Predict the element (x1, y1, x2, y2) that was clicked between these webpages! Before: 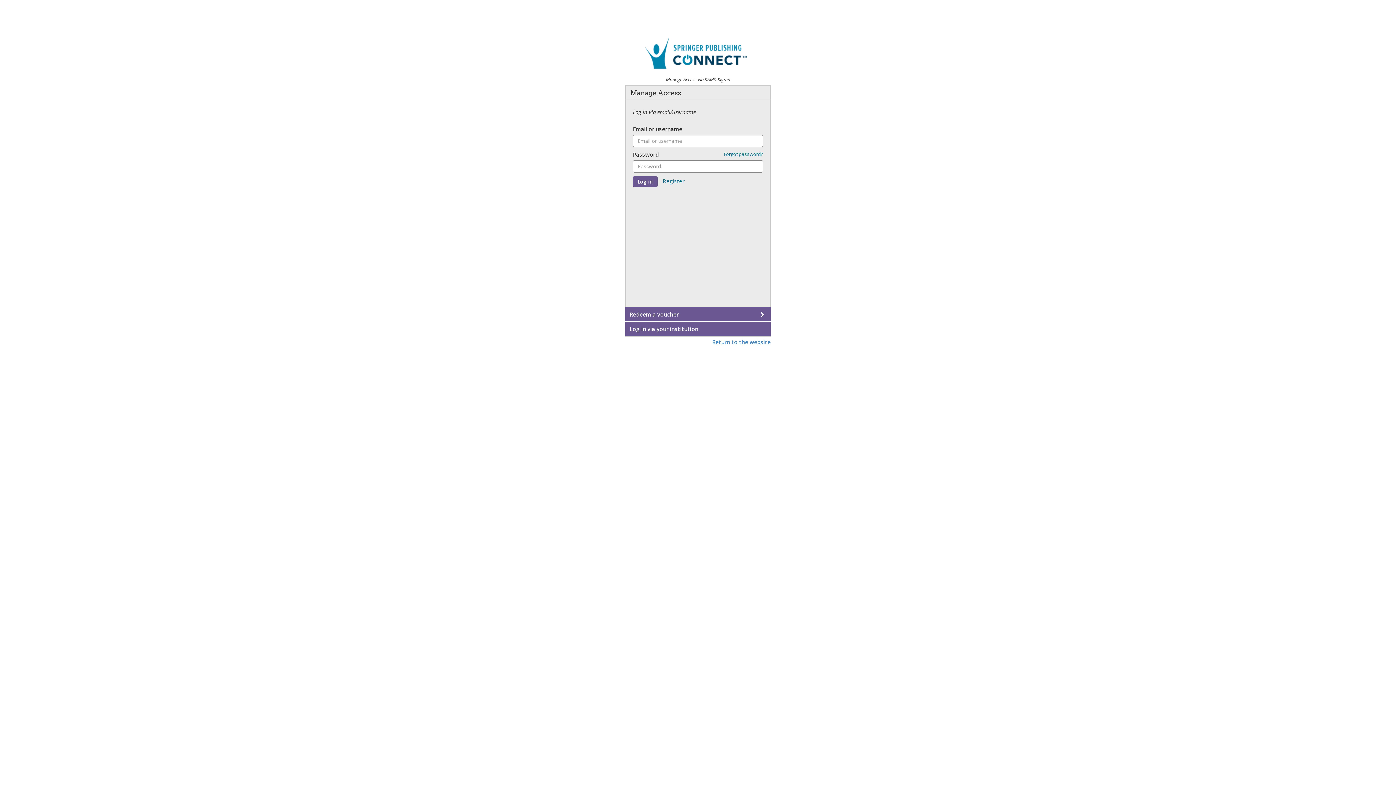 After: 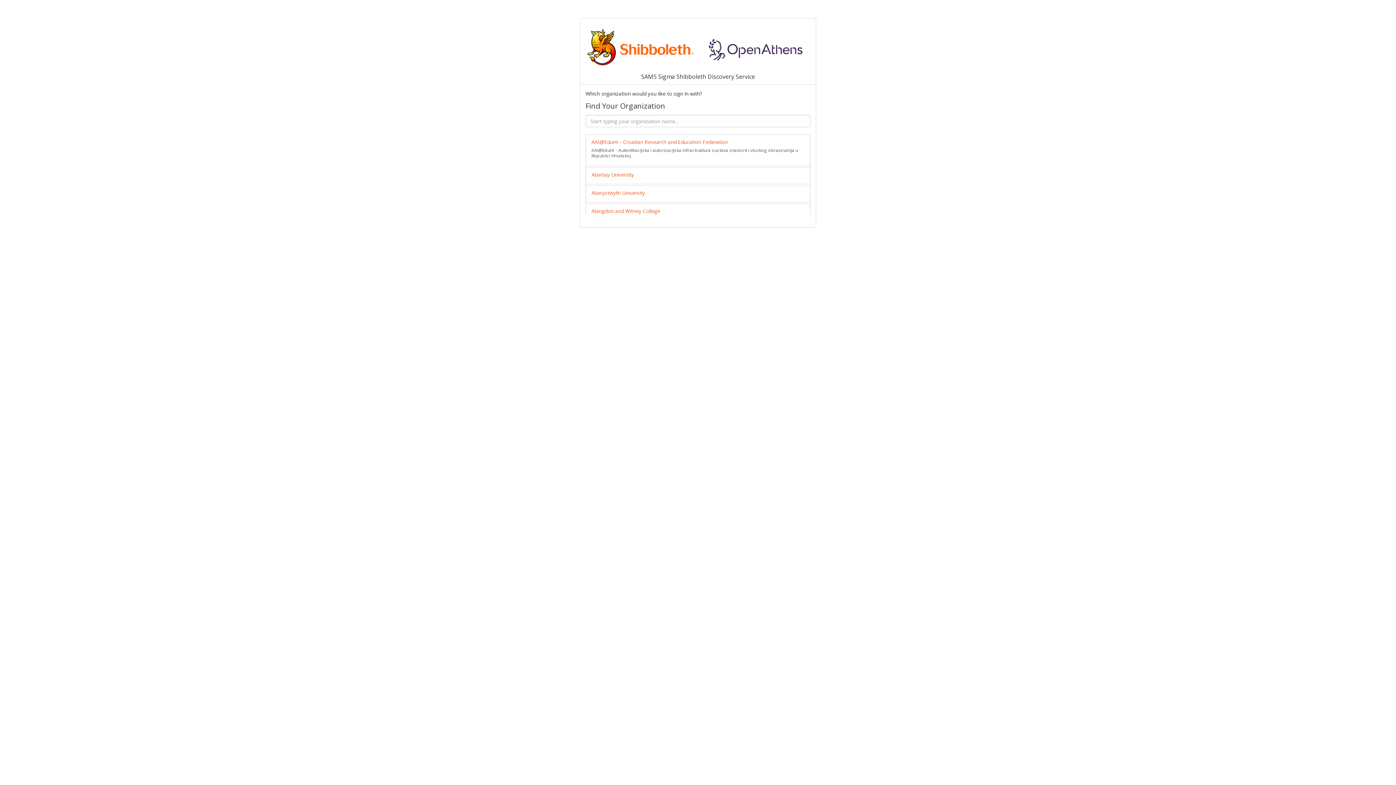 Action: label: Log in via your institution bbox: (625, 321, 770, 336)